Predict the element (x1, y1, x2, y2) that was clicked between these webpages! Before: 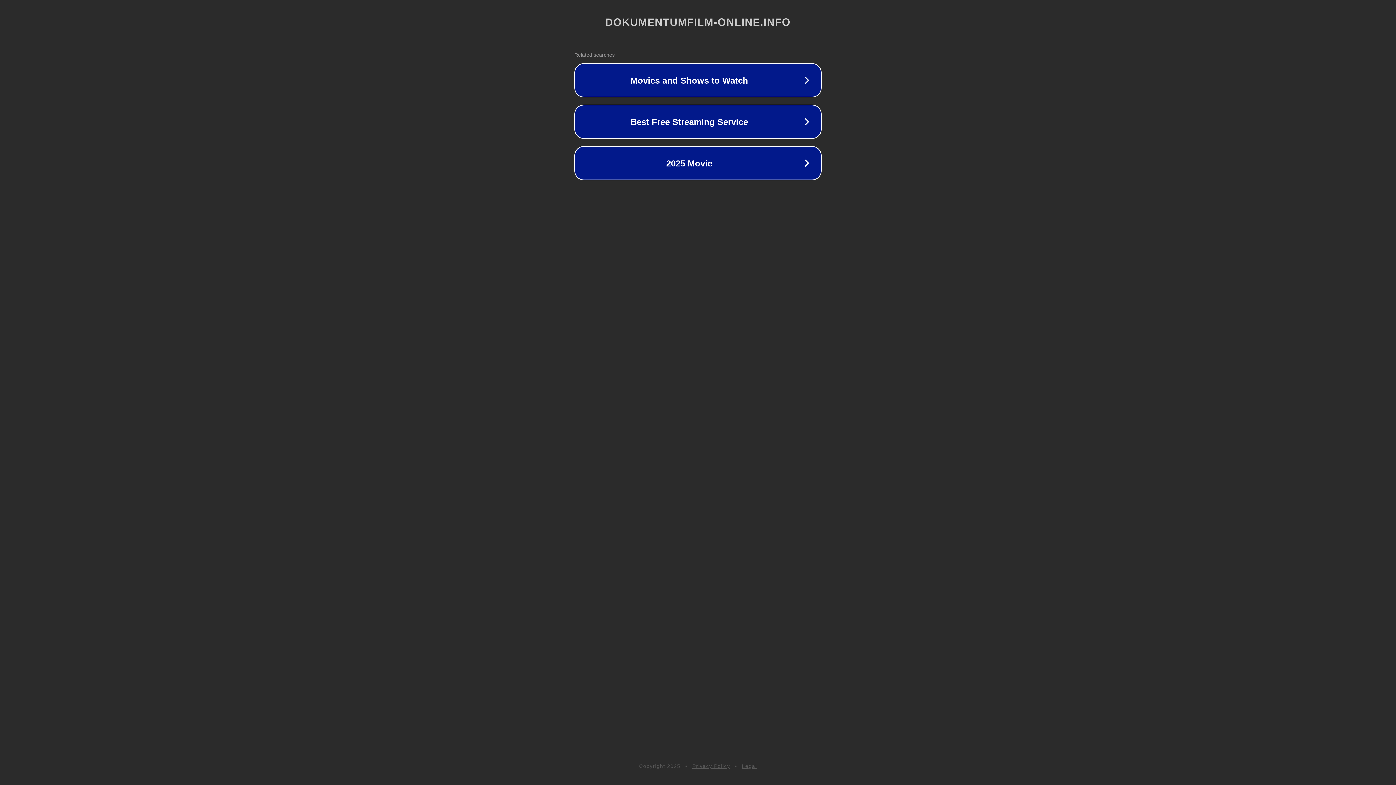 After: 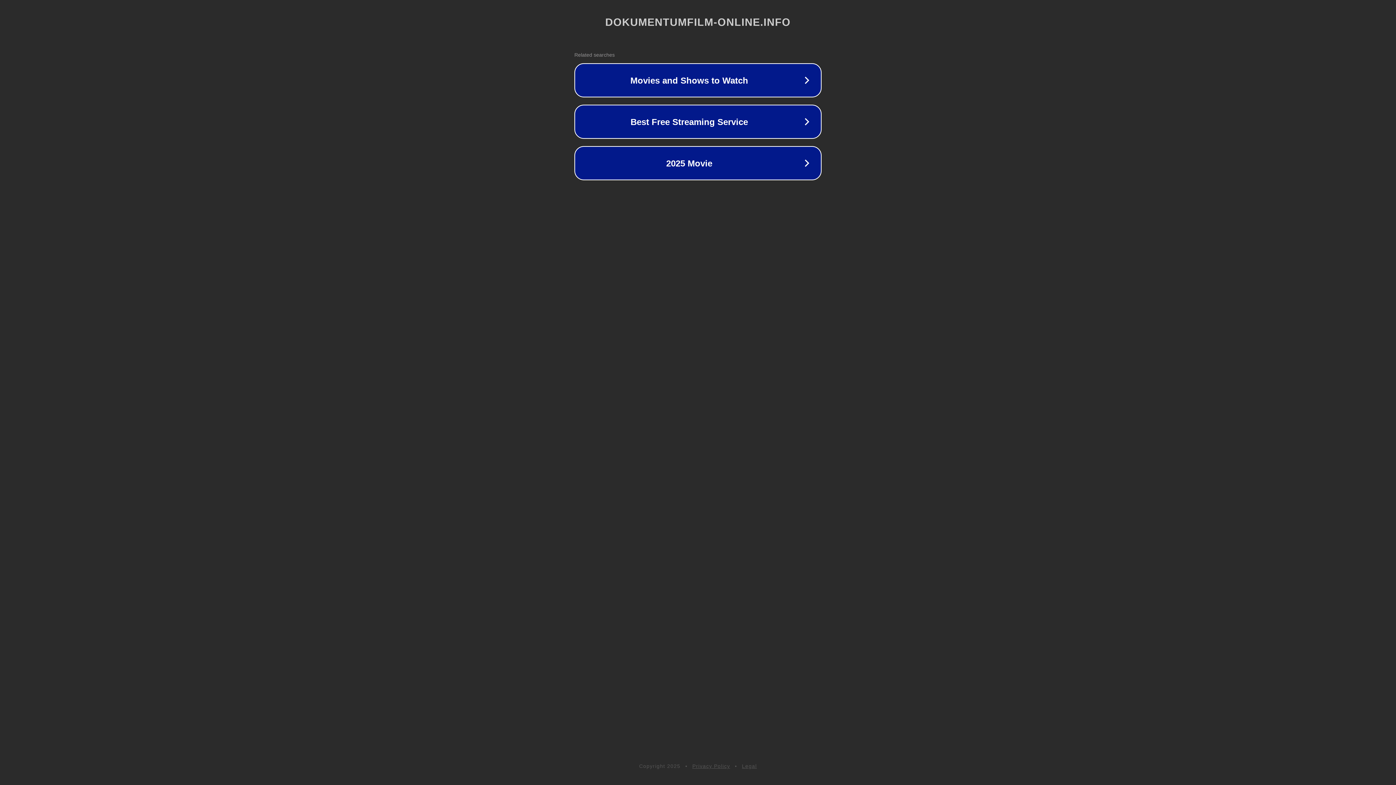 Action: bbox: (742, 763, 757, 769) label: Legal